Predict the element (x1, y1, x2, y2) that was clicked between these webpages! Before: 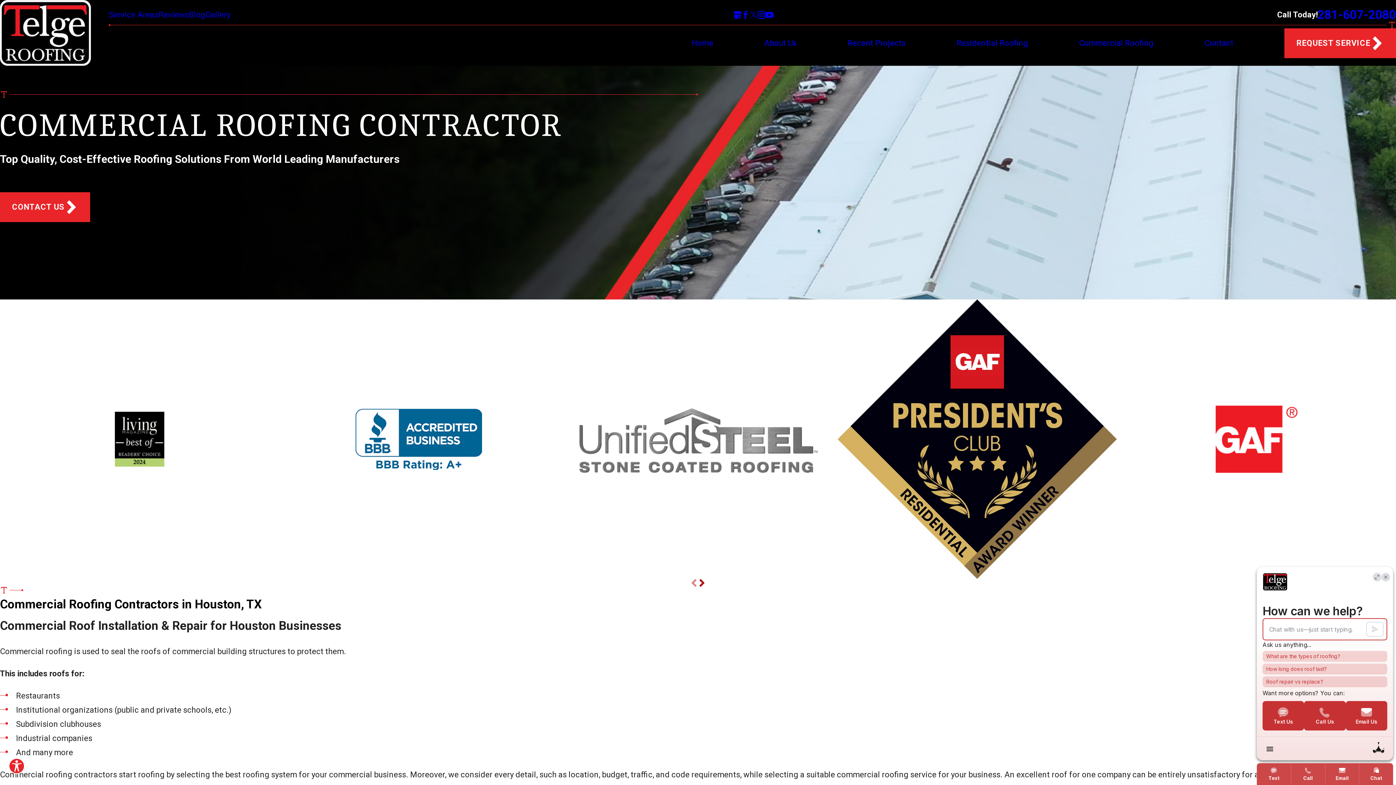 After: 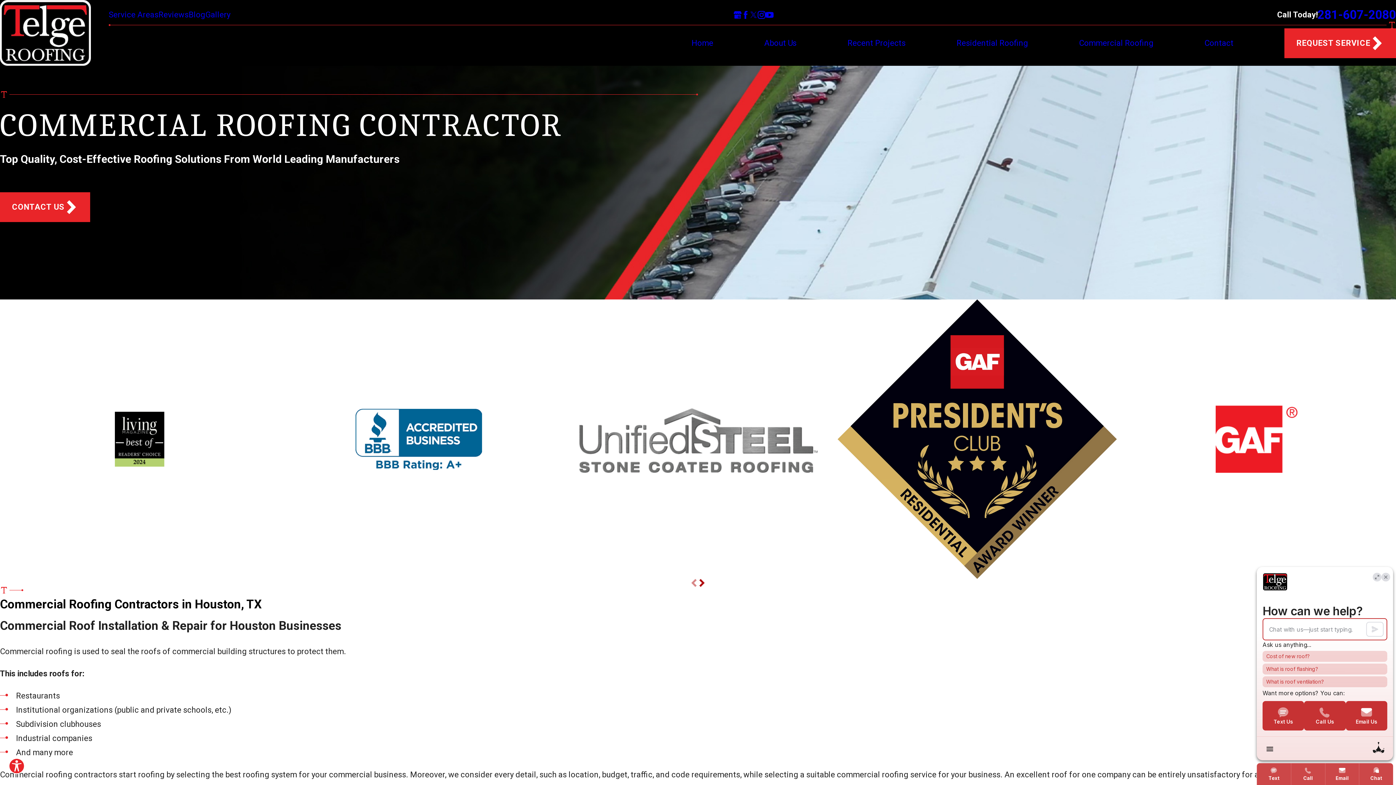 Action: bbox: (1079, 28, 1153, 58) label: Commercial Roofing